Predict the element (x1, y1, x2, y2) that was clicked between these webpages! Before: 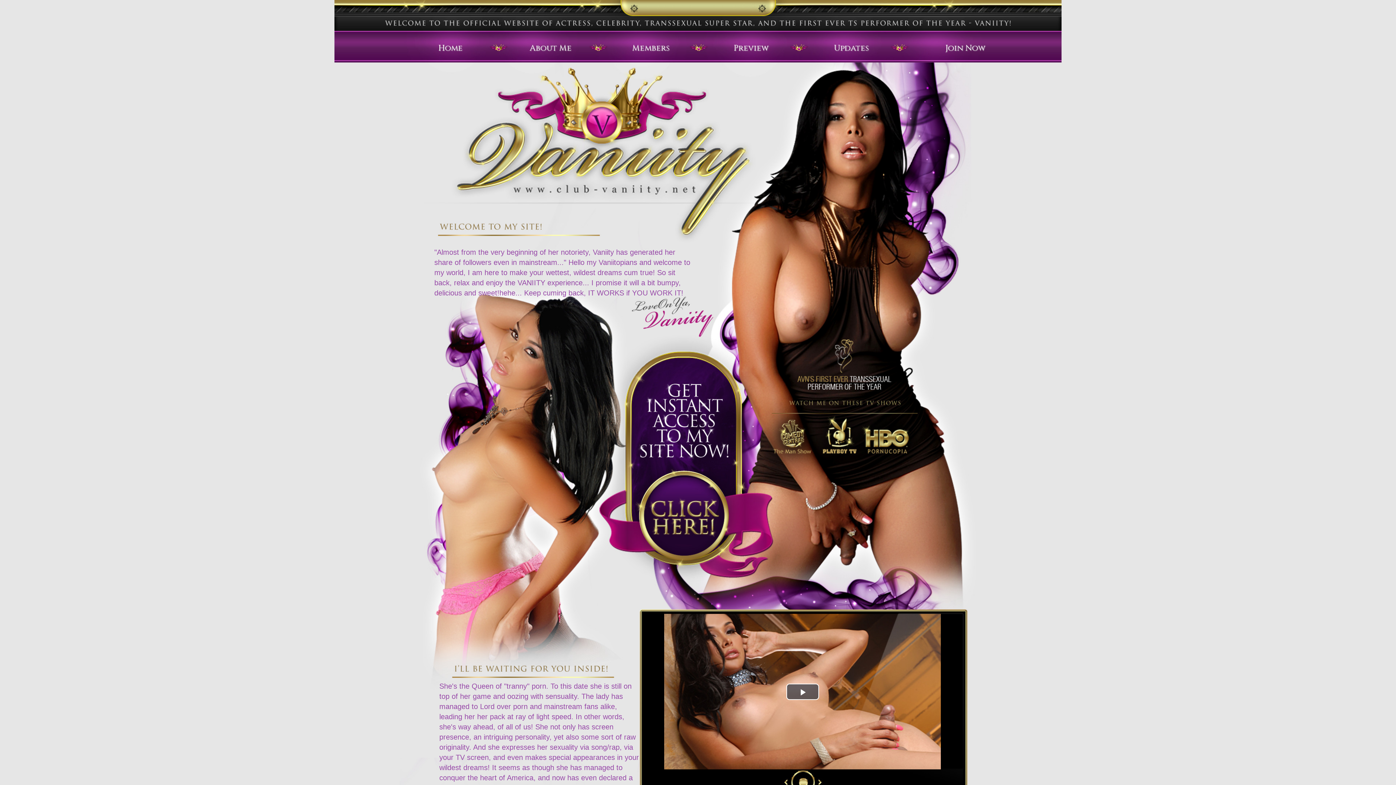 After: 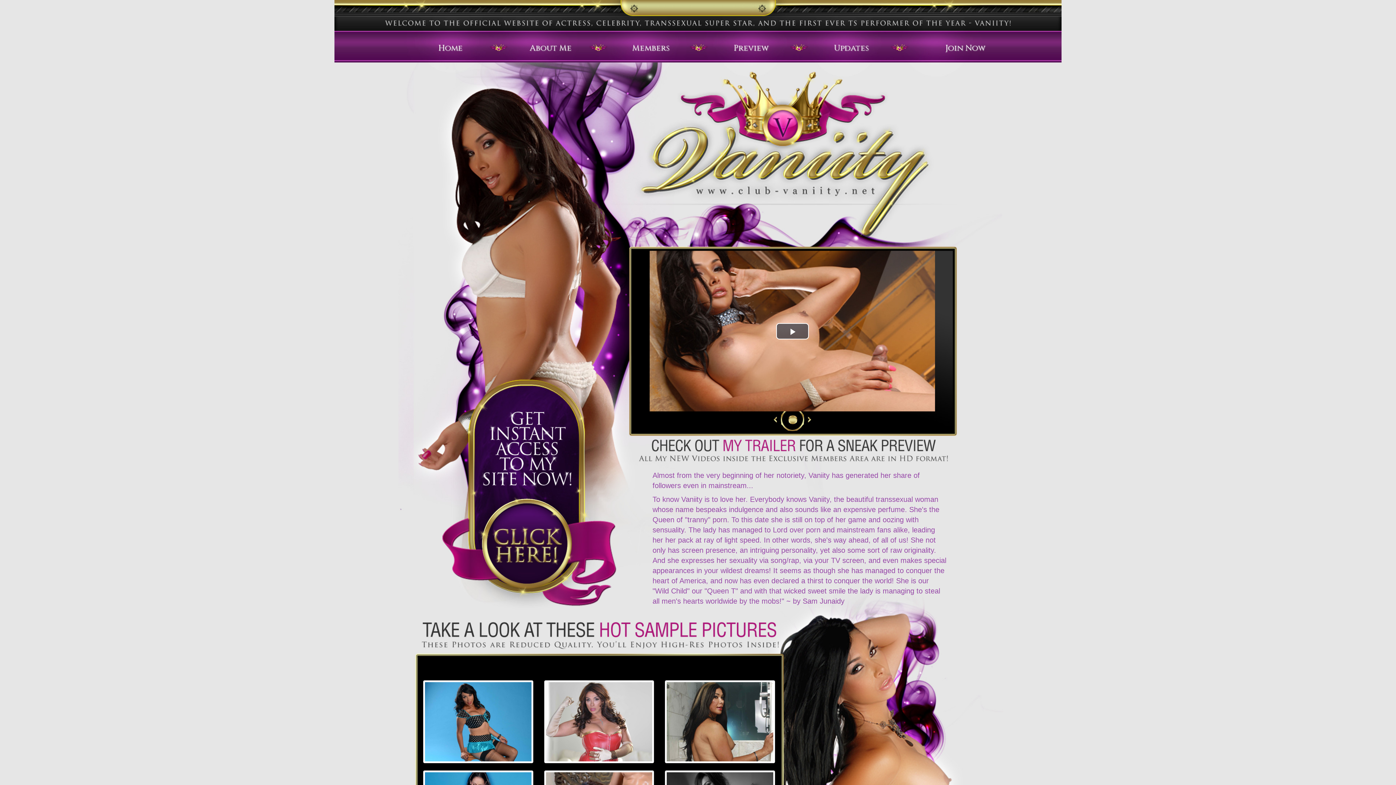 Action: label: Preview bbox: (699, 30, 802, 65)